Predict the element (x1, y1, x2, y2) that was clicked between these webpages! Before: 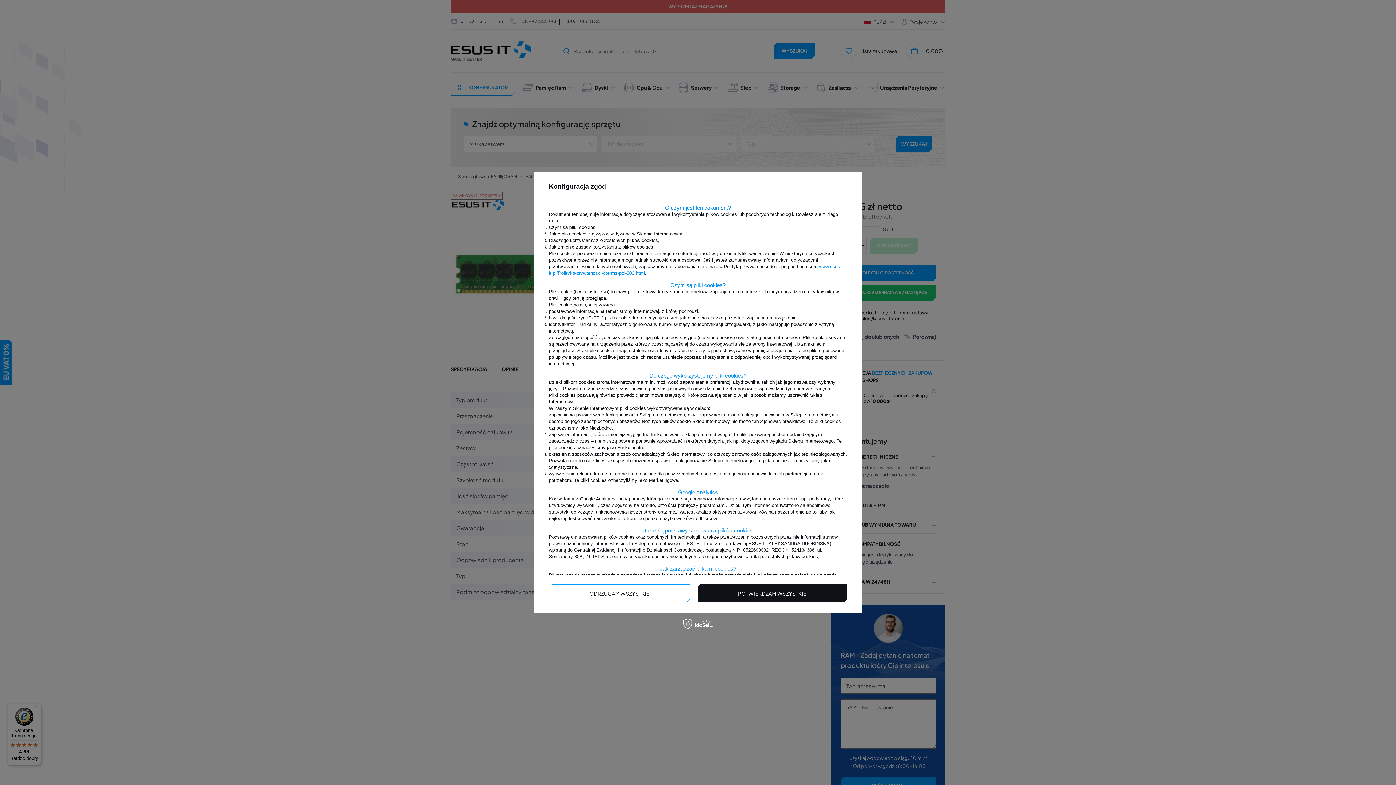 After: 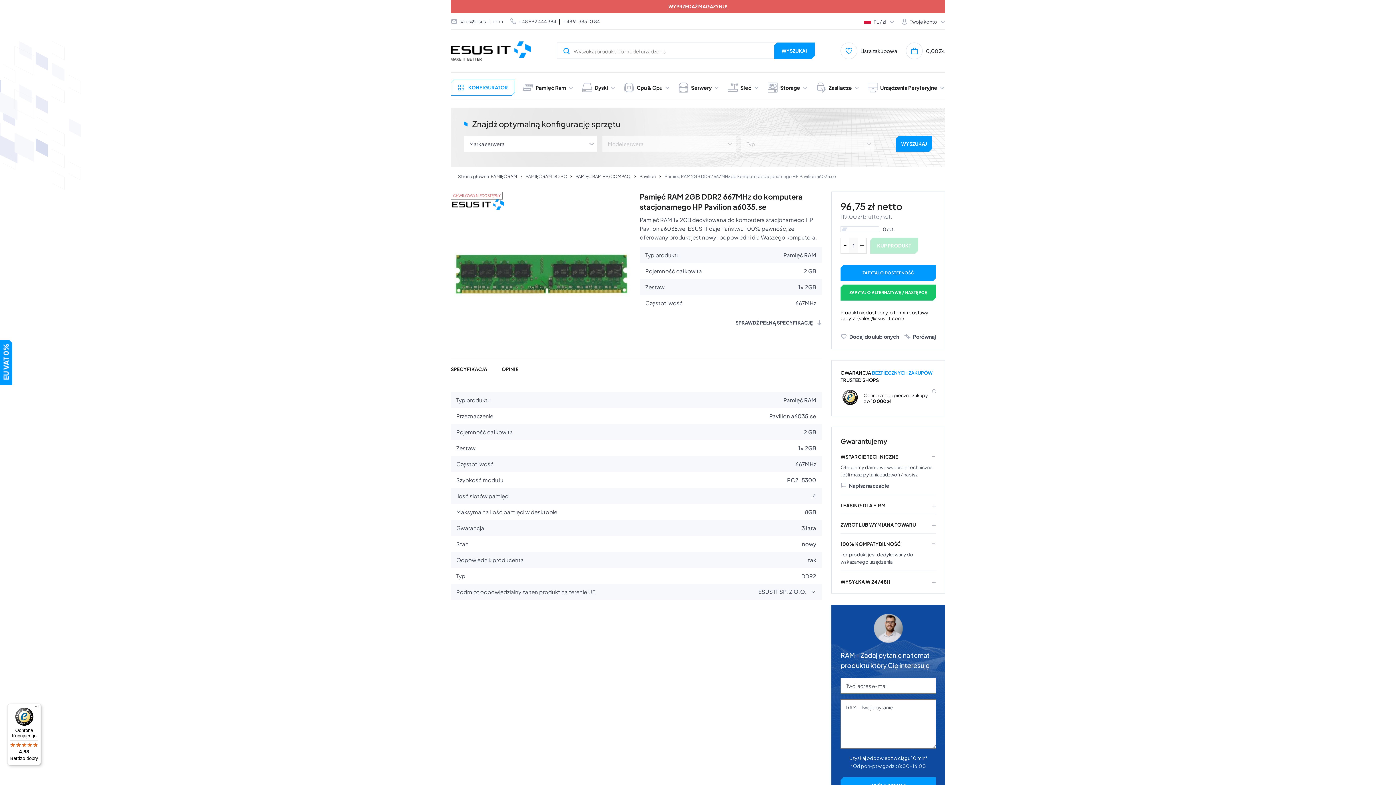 Action: label: POTWIERDZAM WSZYSTKIE bbox: (697, 584, 847, 602)